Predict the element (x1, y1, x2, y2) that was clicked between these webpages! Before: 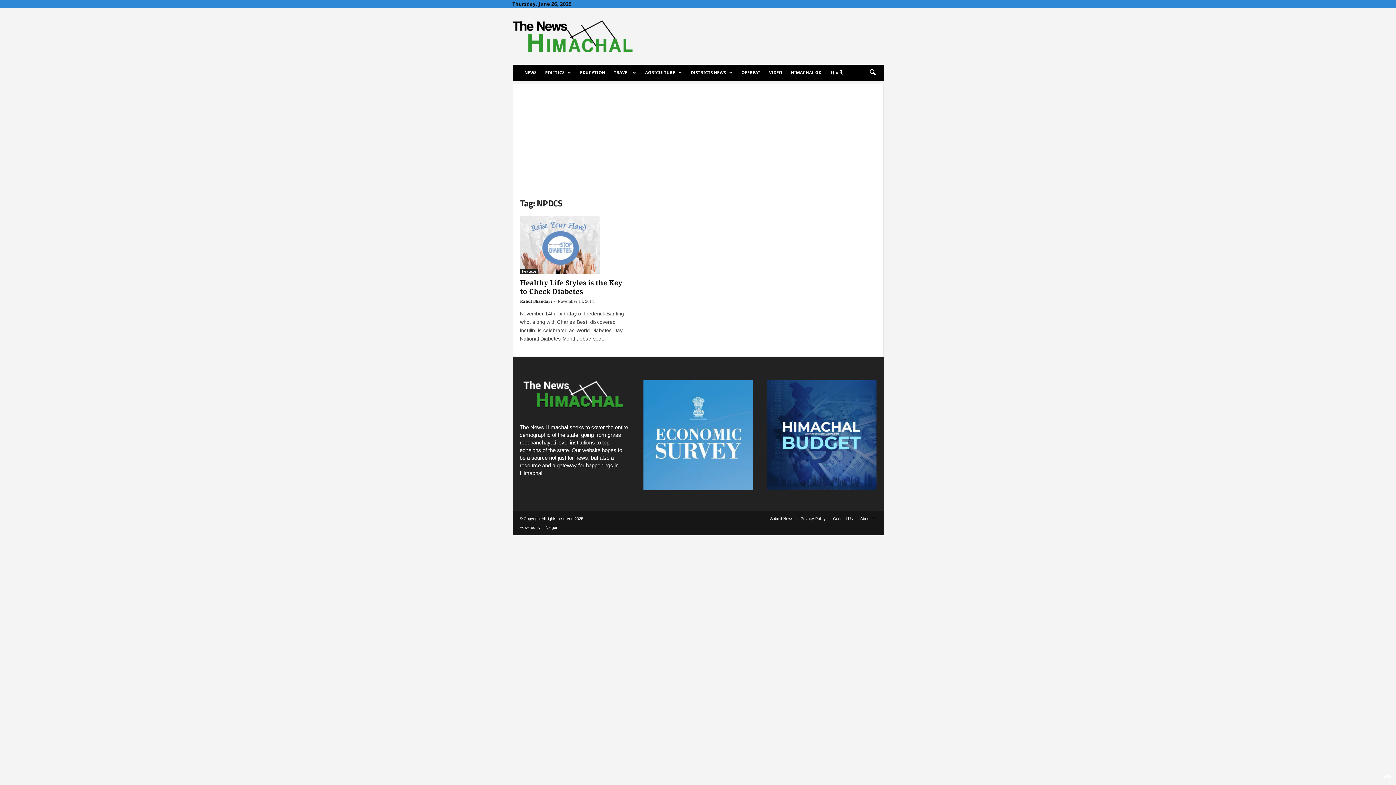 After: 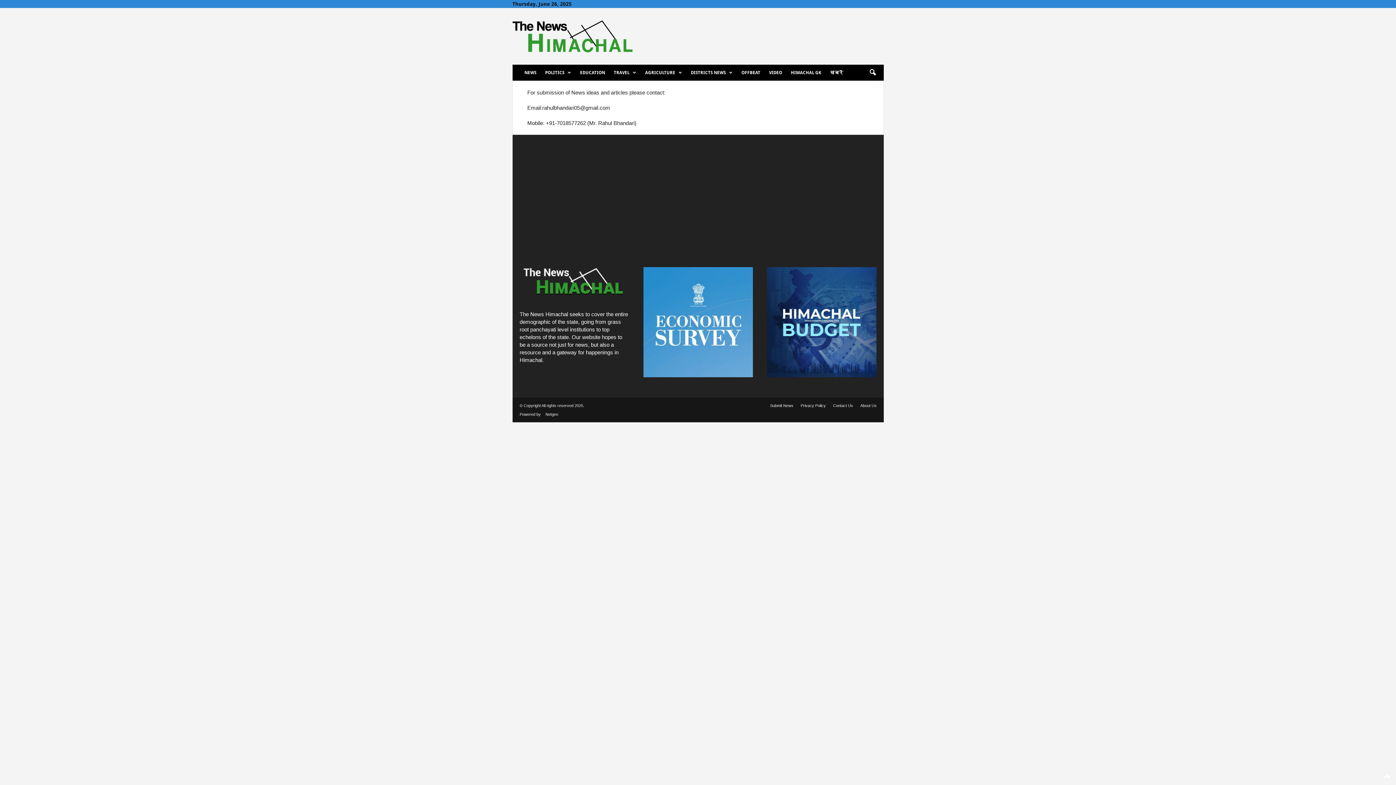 Action: bbox: (766, 516, 797, 521) label: Submit News